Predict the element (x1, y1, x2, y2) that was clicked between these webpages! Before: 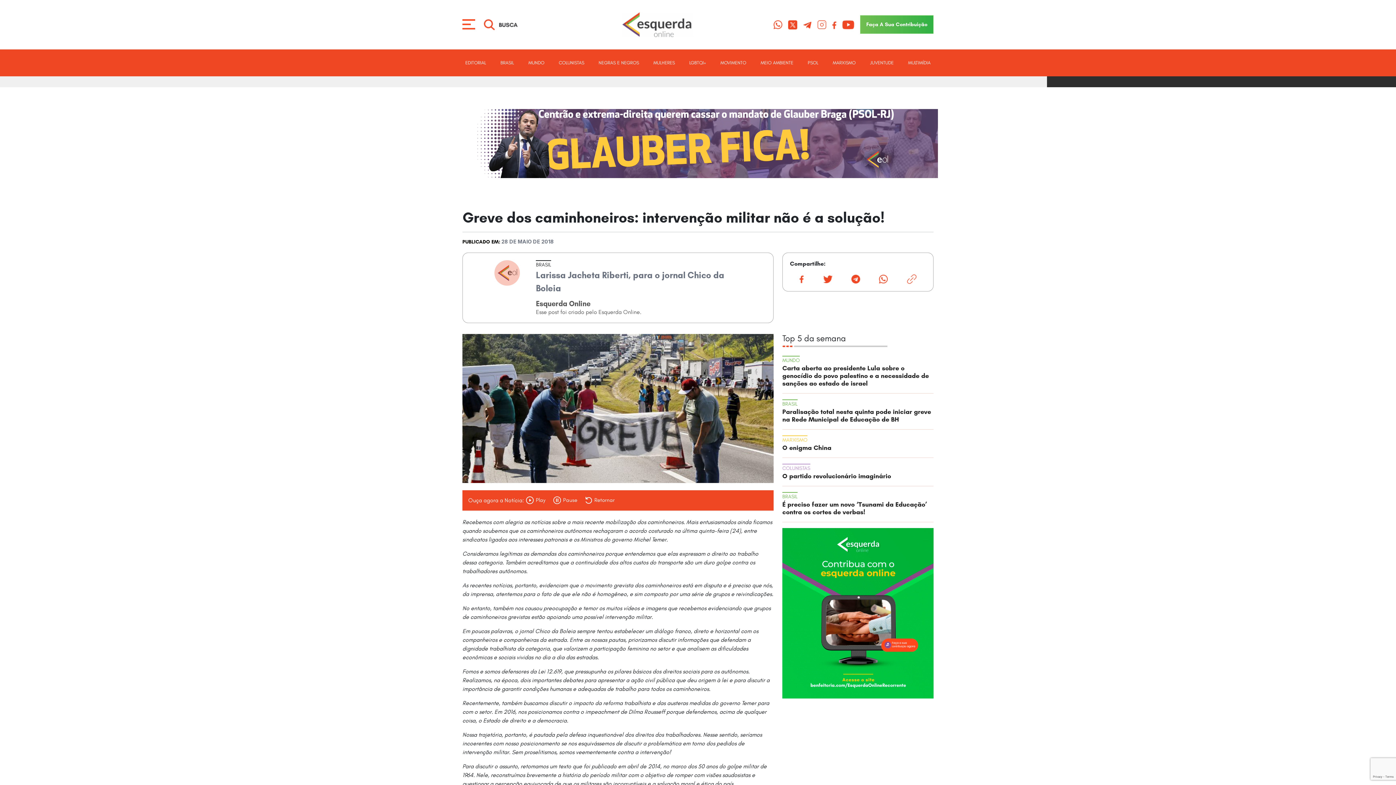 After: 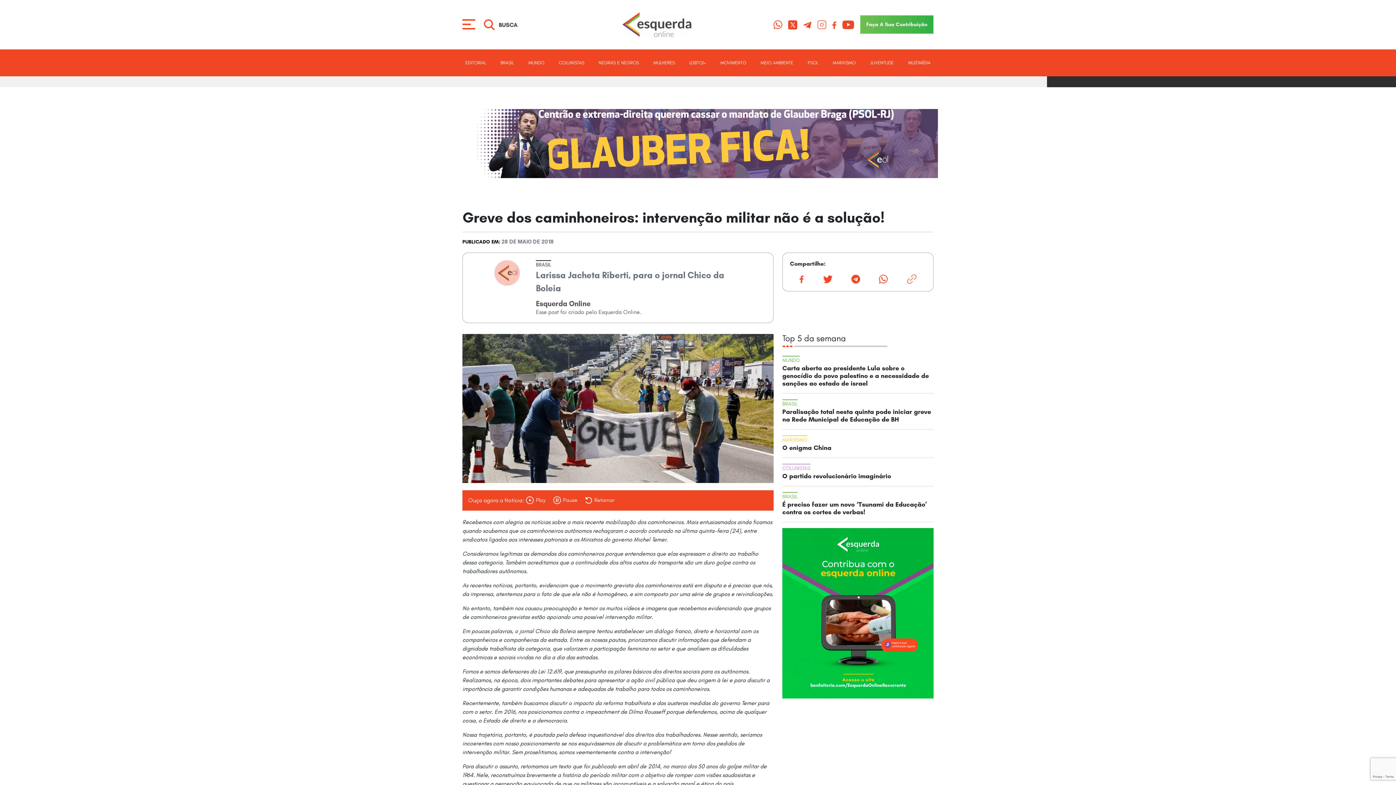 Action: bbox: (829, 20, 839, 29)